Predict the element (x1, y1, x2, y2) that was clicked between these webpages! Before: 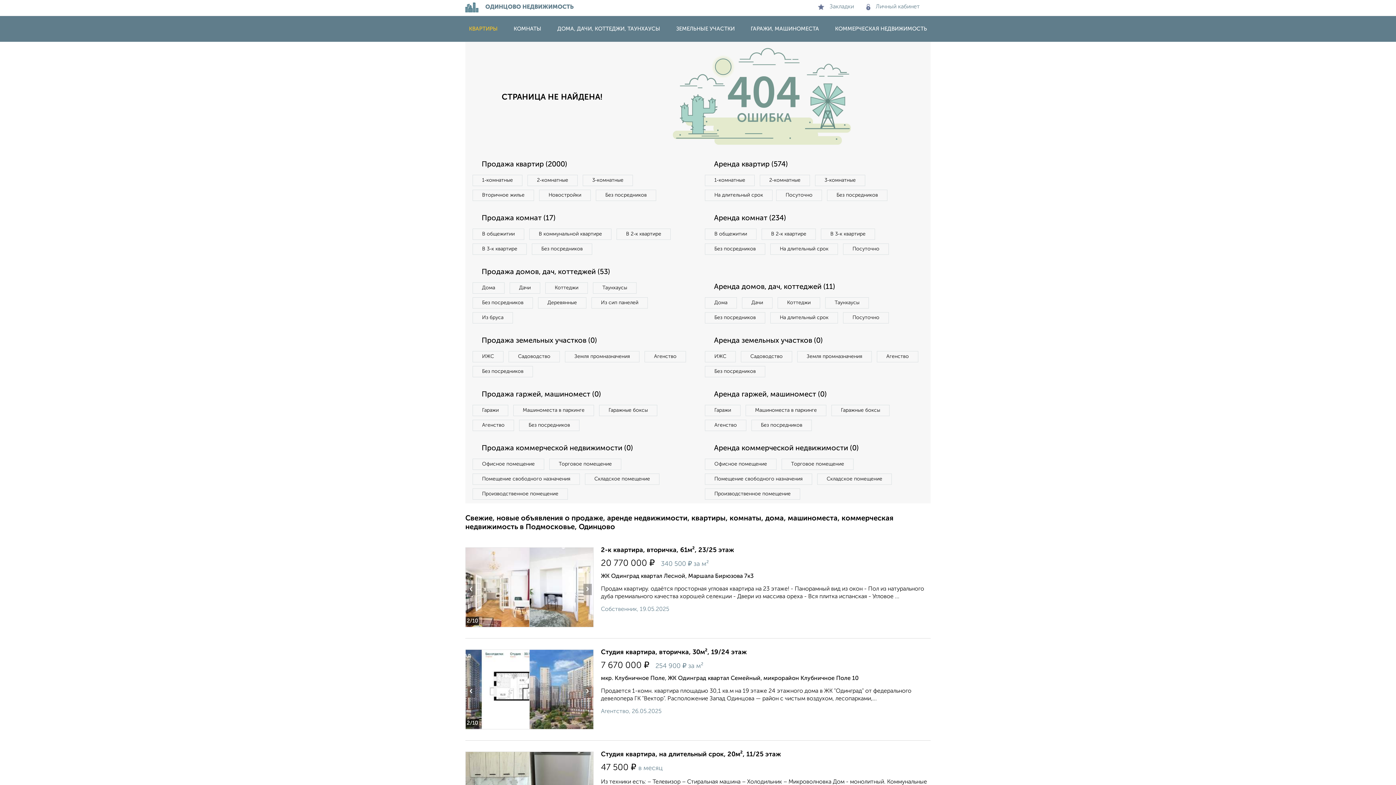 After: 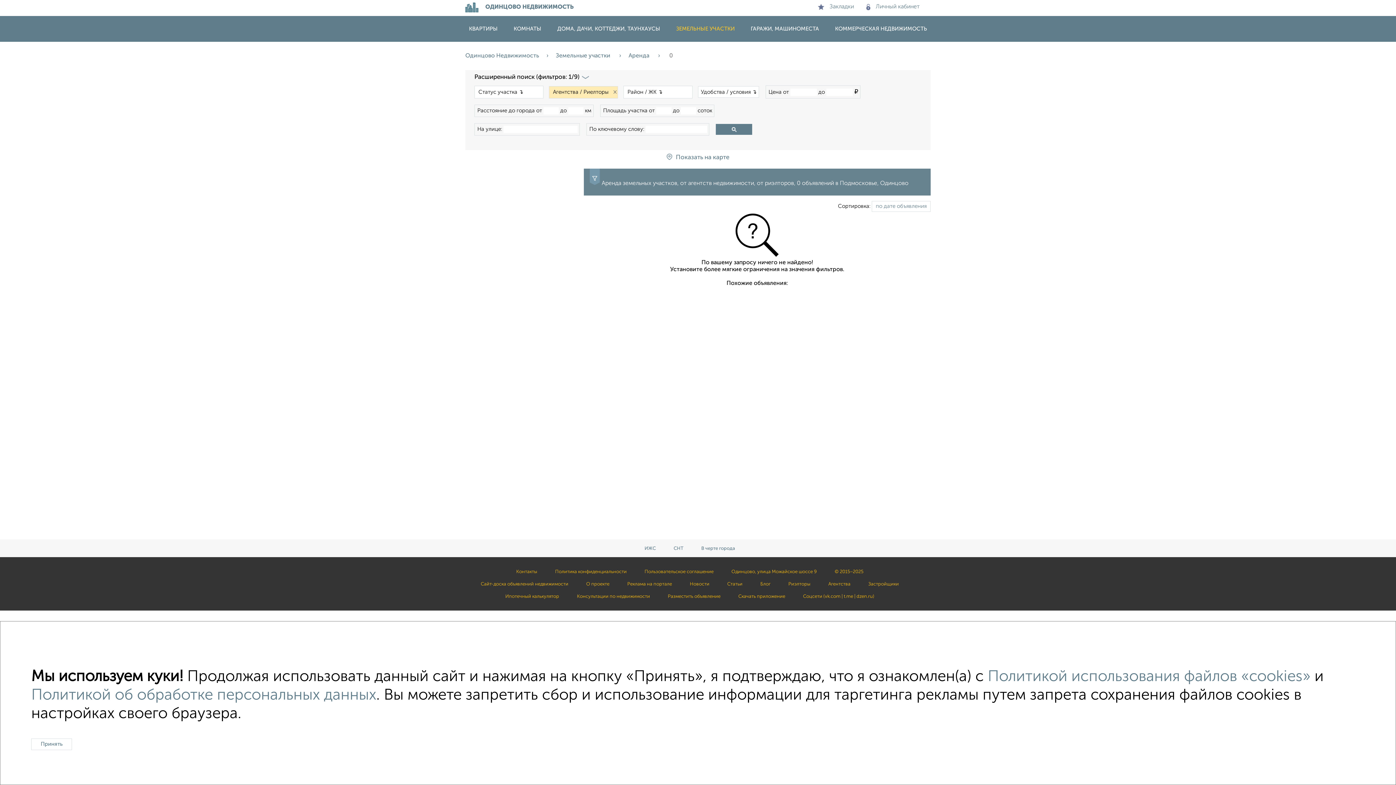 Action: bbox: (877, 351, 918, 362) label: Агенство